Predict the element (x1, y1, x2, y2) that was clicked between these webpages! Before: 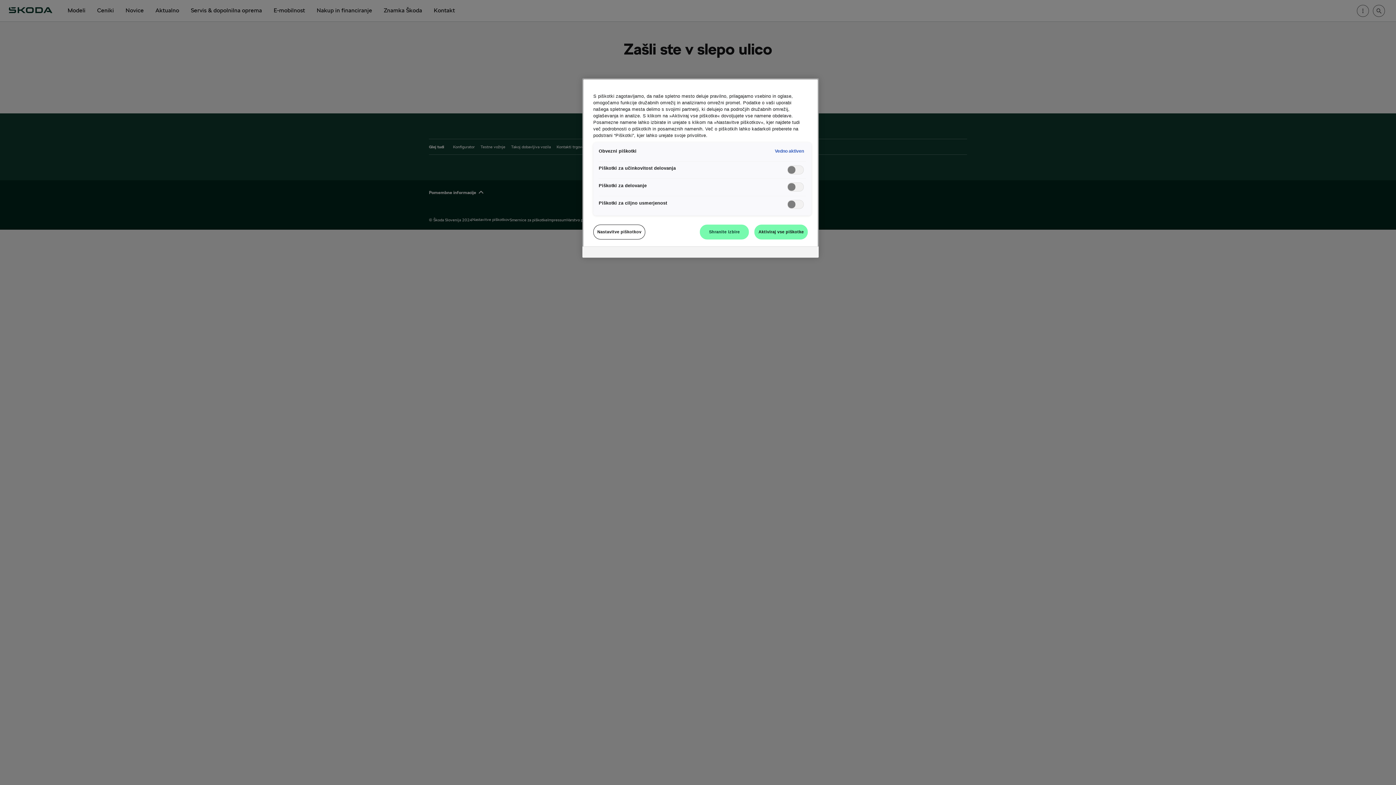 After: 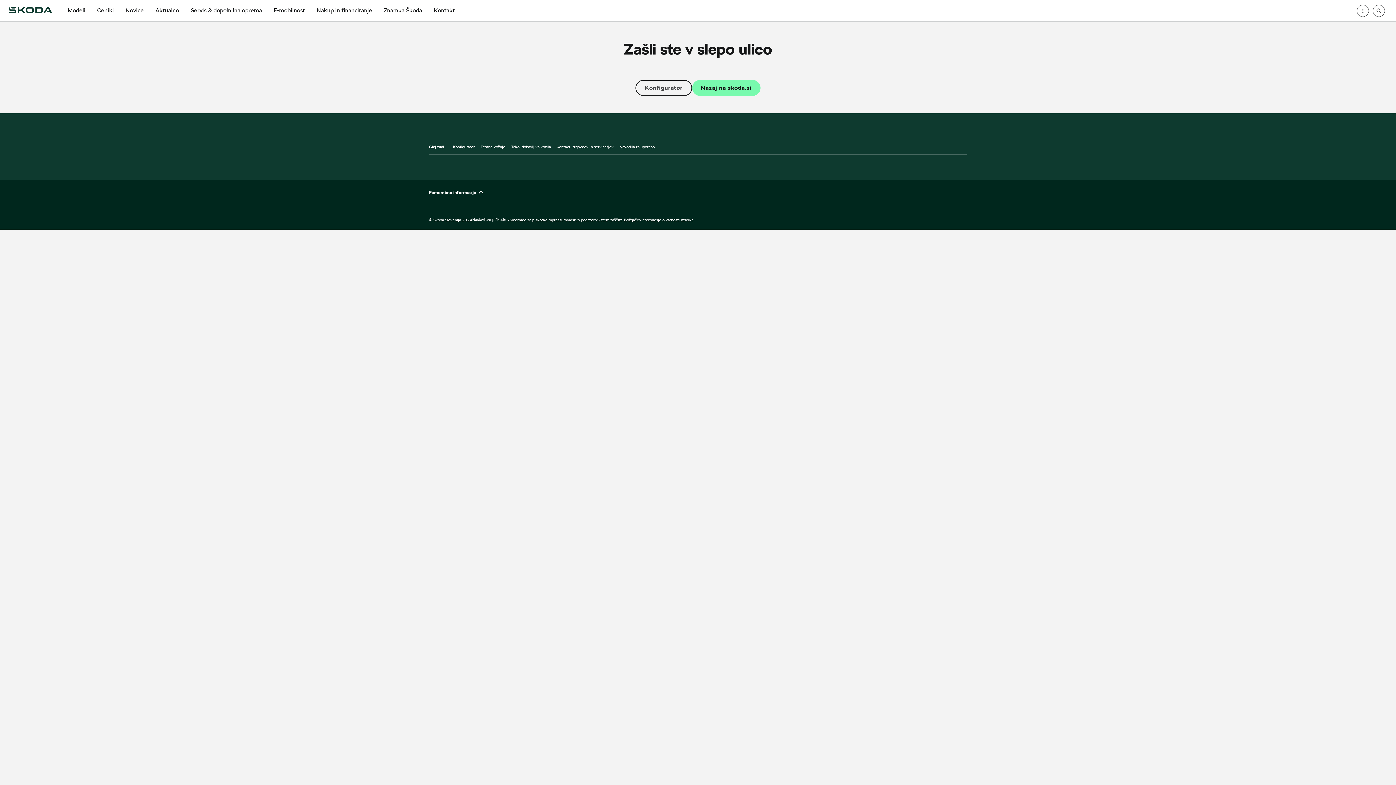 Action: bbox: (700, 224, 749, 239) label: Shranite izbire